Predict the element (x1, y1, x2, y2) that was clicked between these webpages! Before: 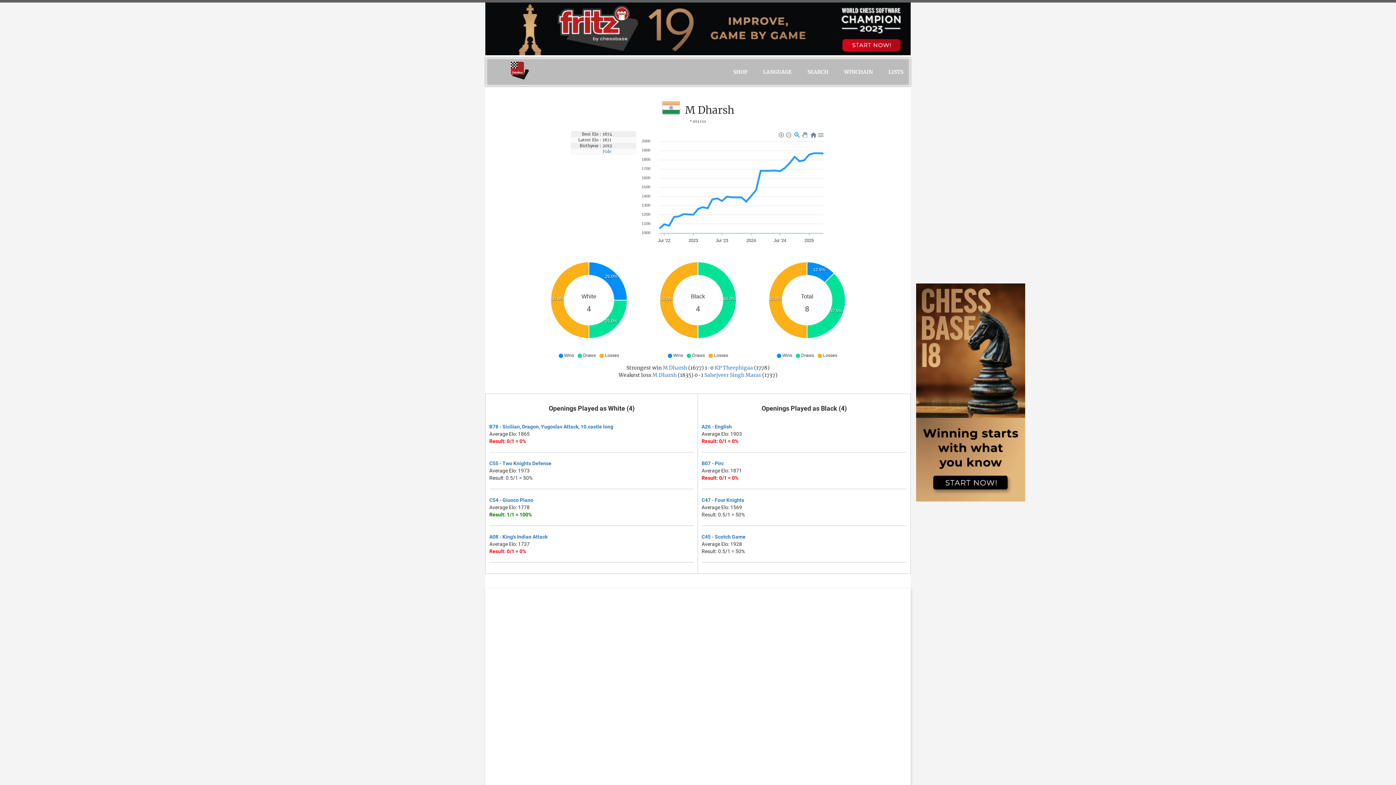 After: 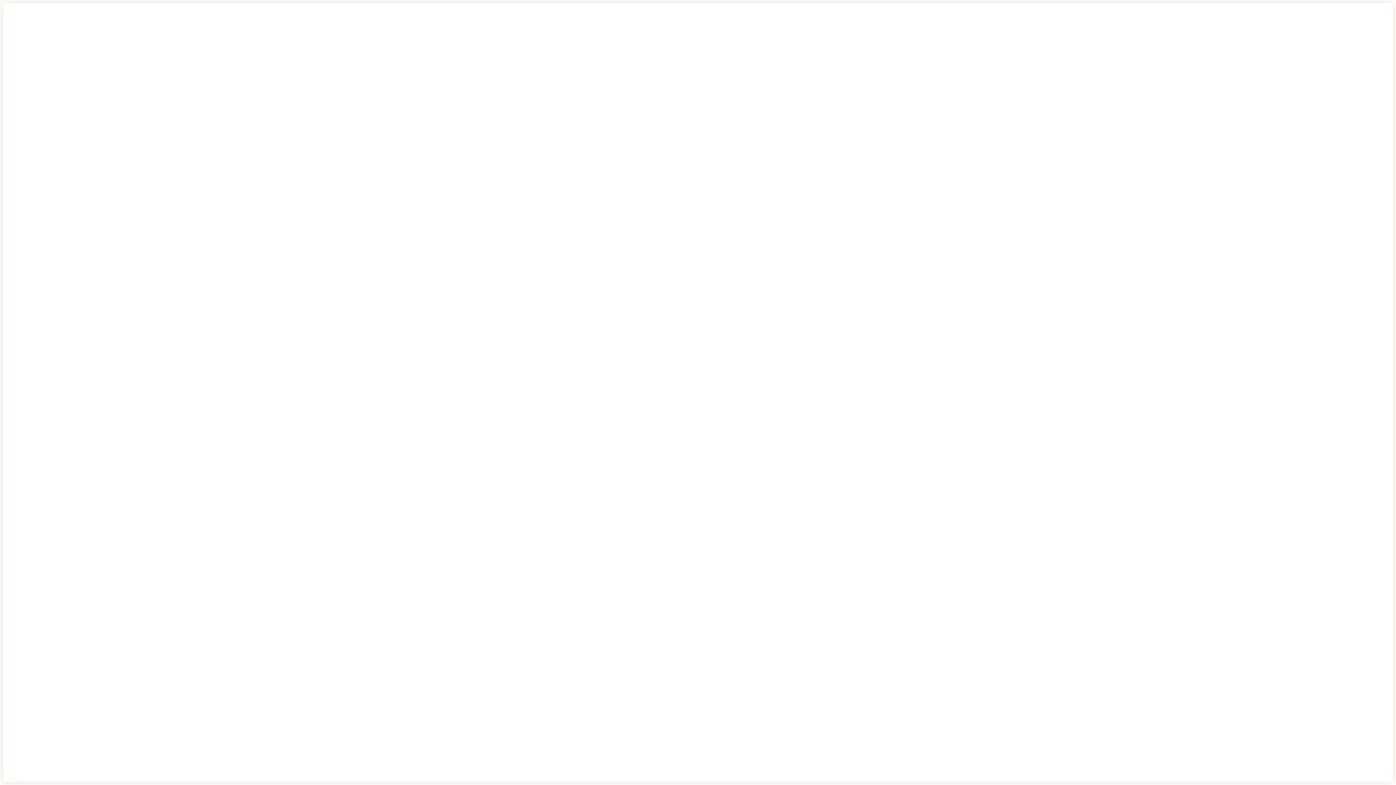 Action: label: C55 - Two Knights Defense bbox: (489, 460, 551, 466)